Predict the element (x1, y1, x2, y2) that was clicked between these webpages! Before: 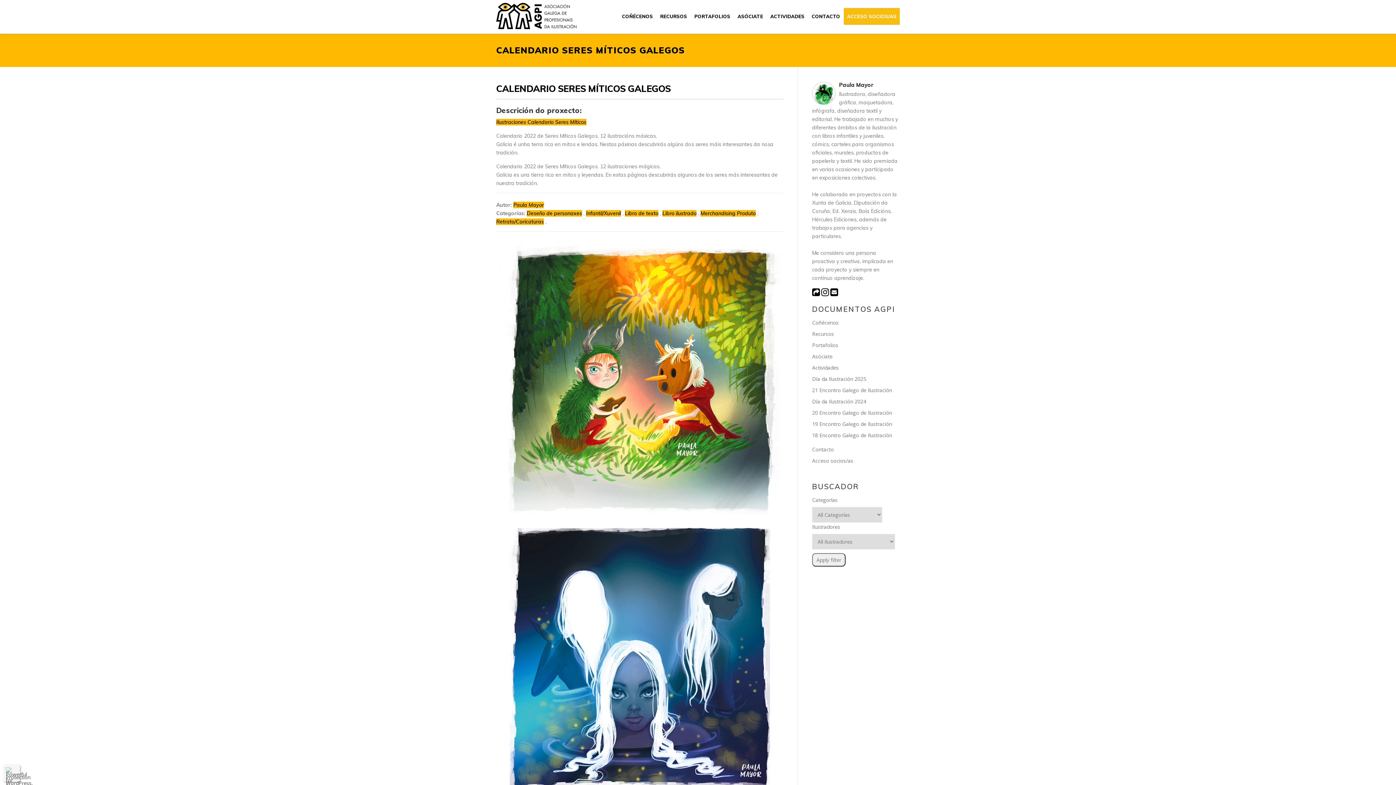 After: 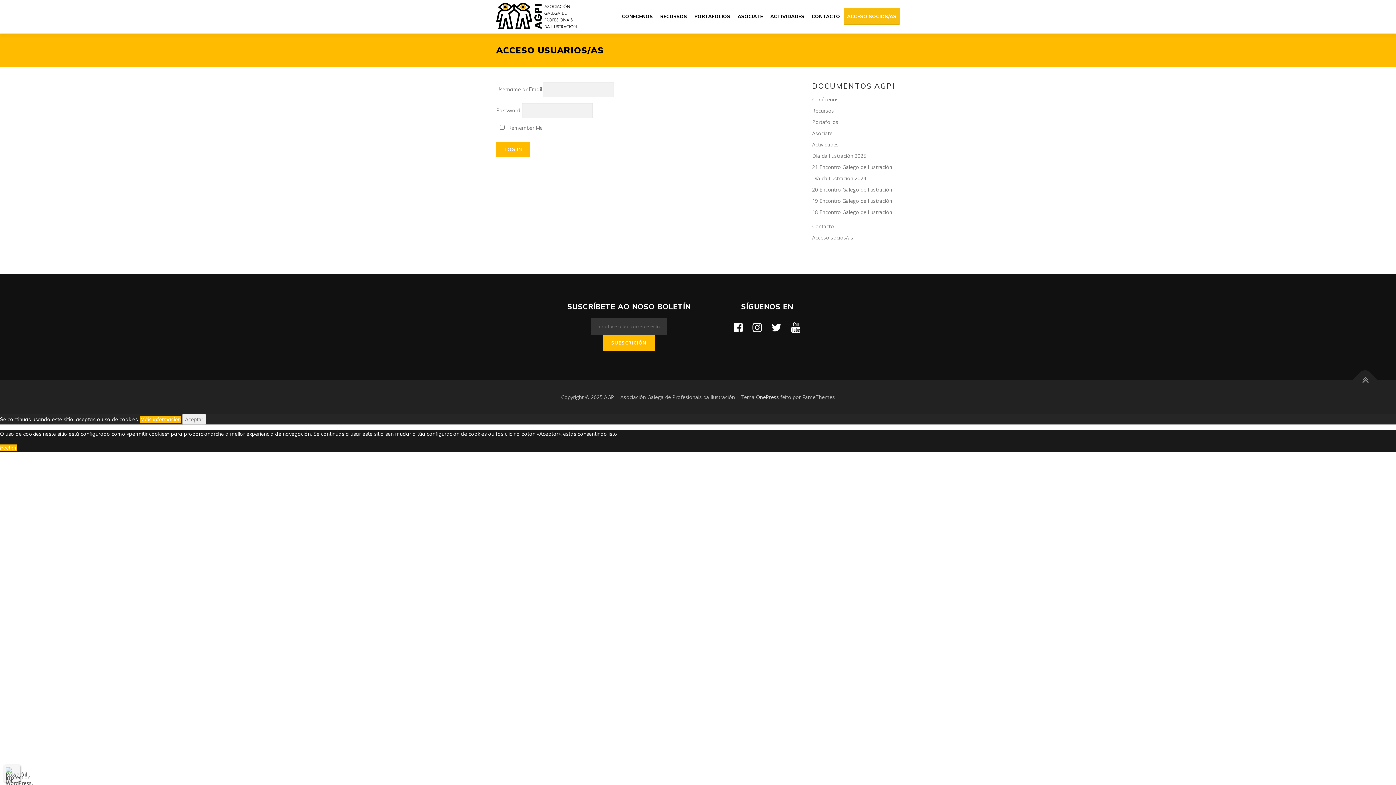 Action: bbox: (812, 457, 853, 464) label: Acceso socios/as